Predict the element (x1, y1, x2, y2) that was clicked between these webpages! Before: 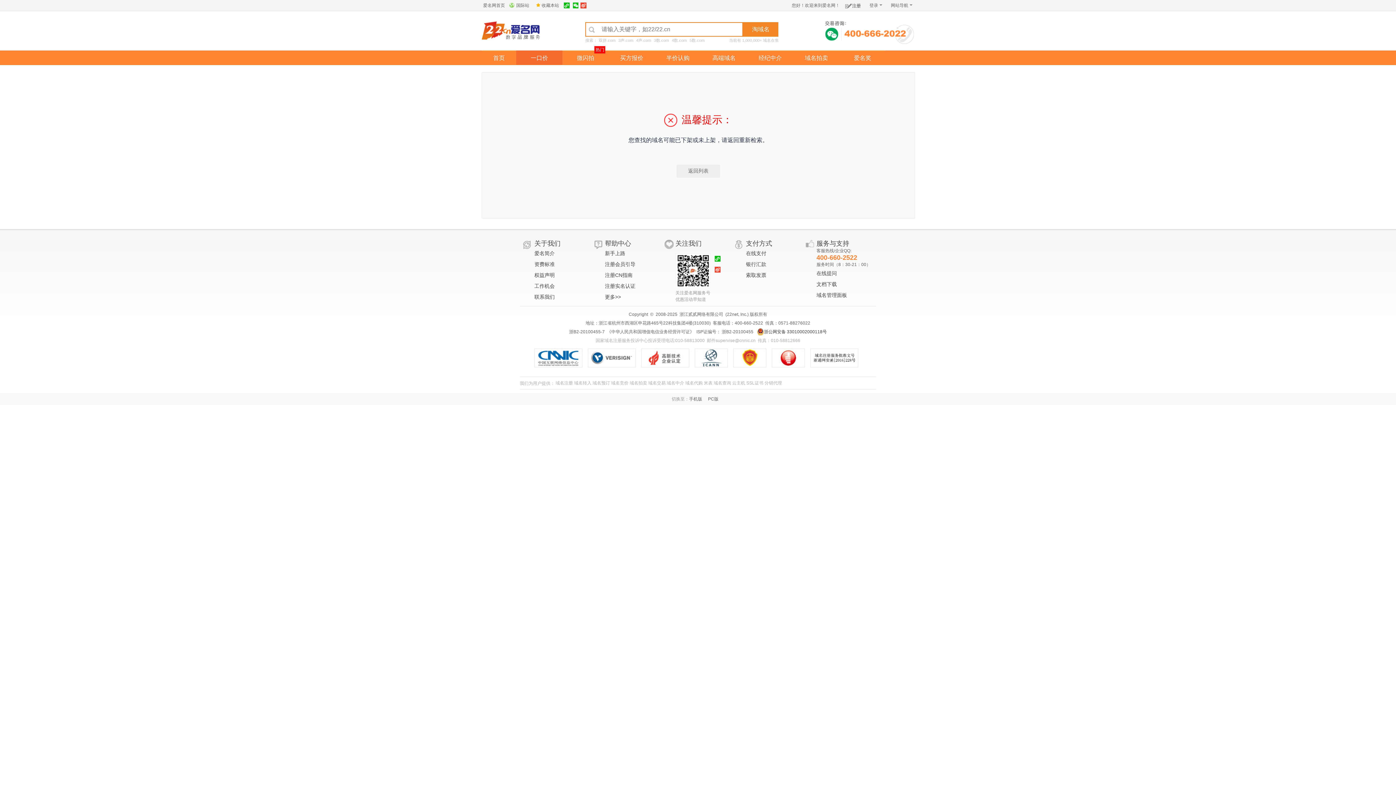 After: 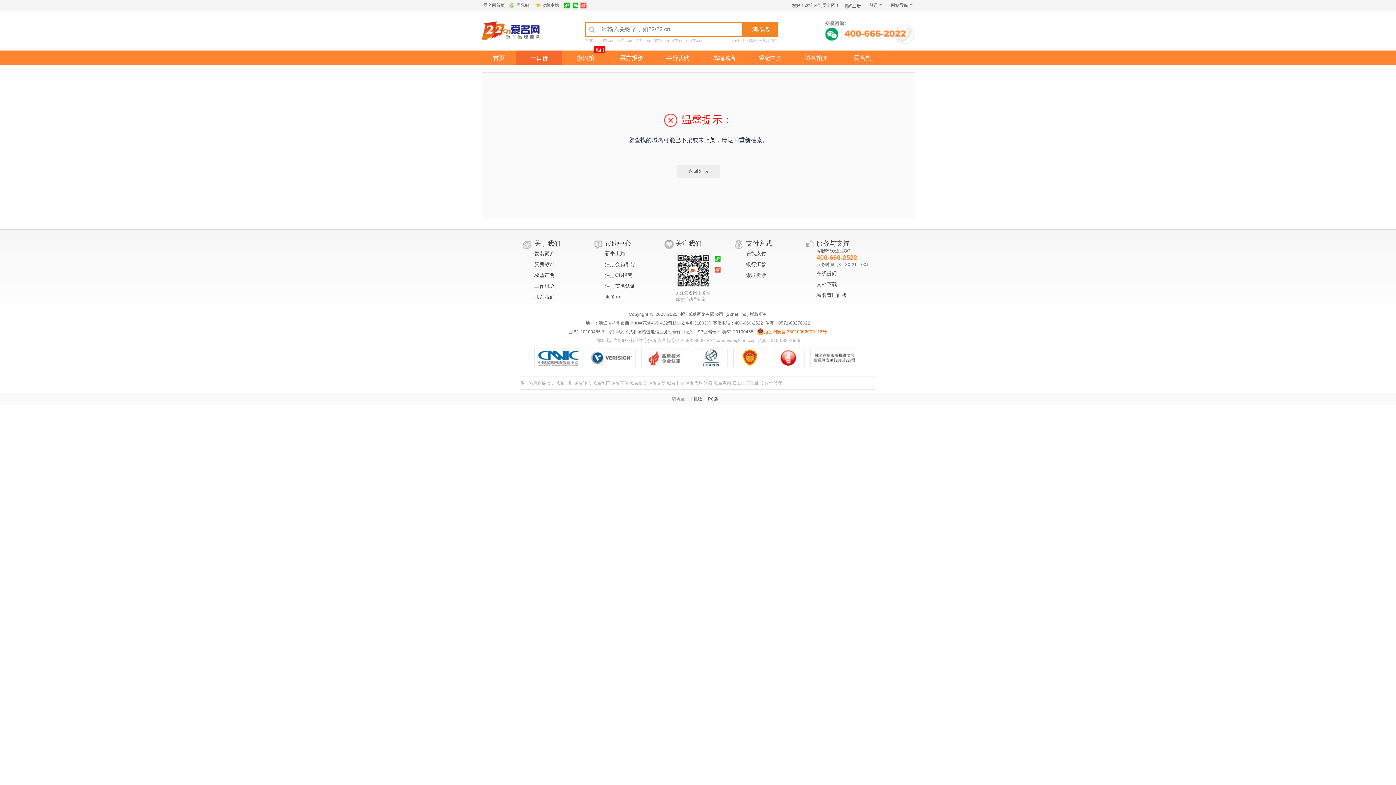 Action: label: 浙公网安备 33010002000118号 bbox: (756, 328, 827, 335)